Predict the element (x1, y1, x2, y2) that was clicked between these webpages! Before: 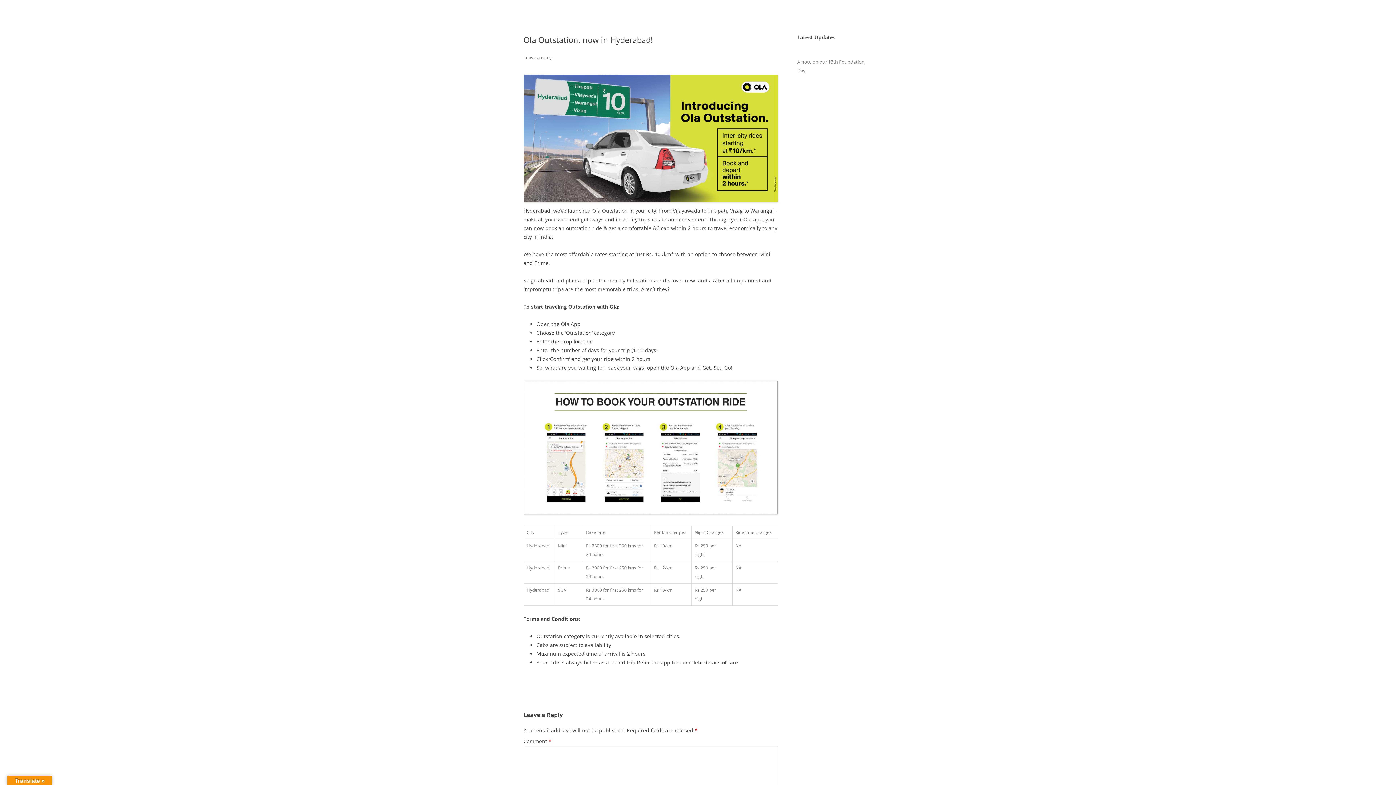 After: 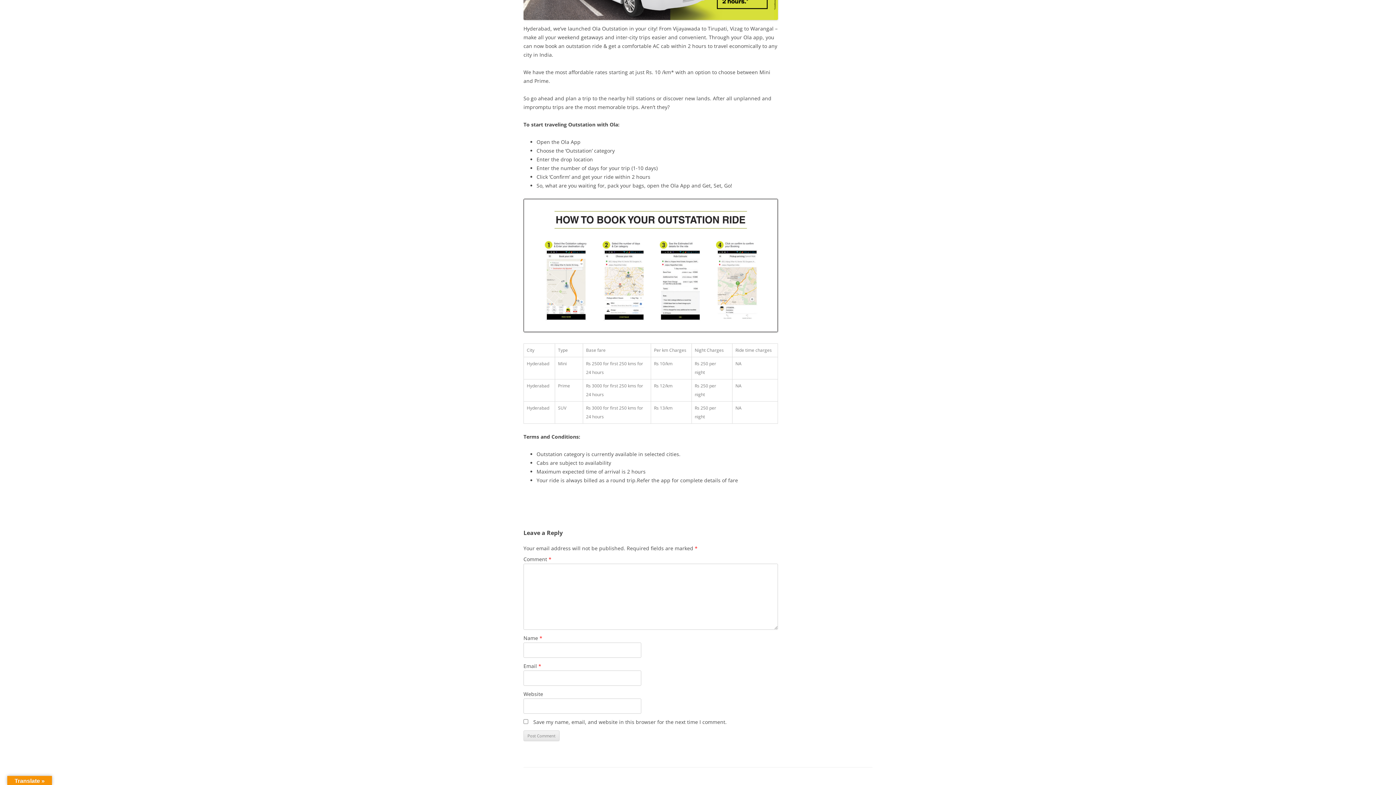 Action: label: Leave a reply bbox: (523, 54, 552, 60)